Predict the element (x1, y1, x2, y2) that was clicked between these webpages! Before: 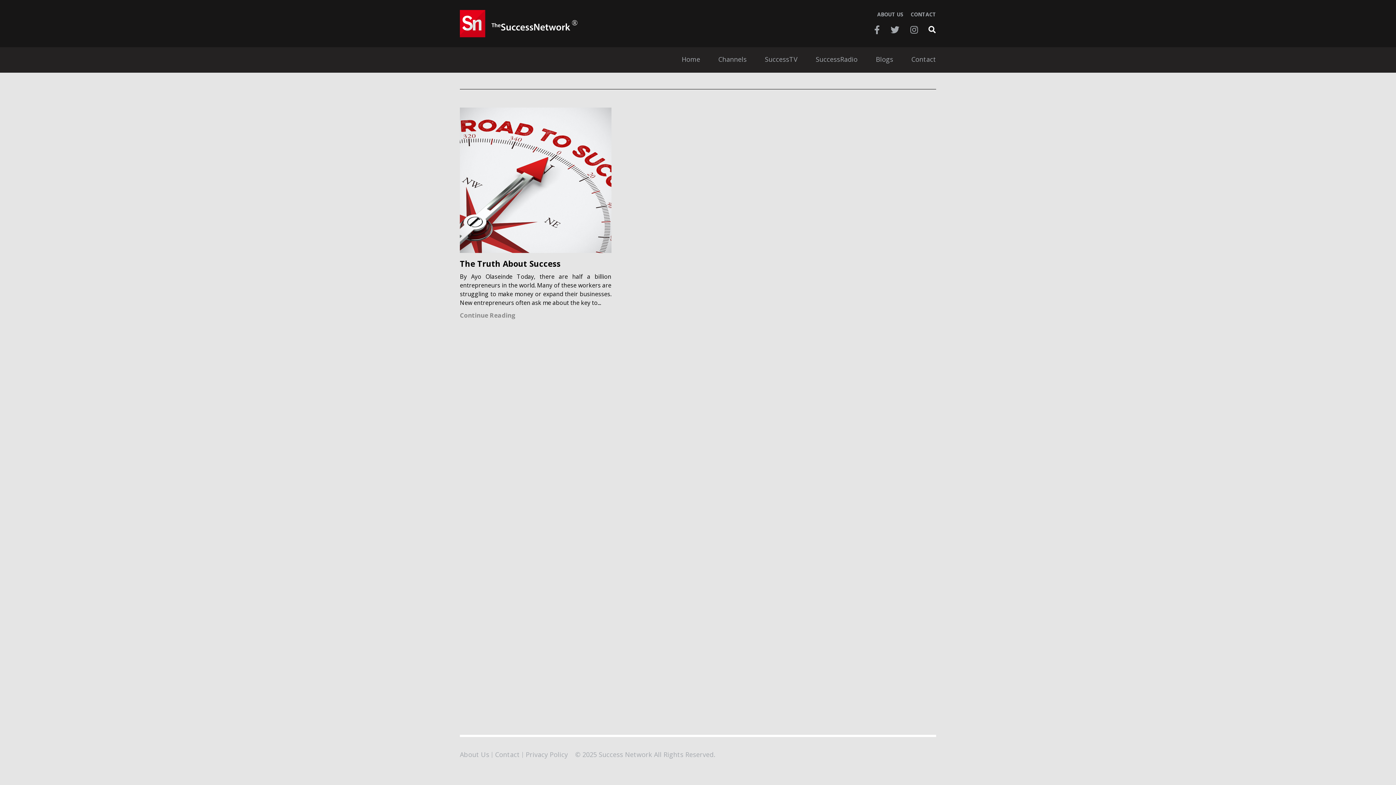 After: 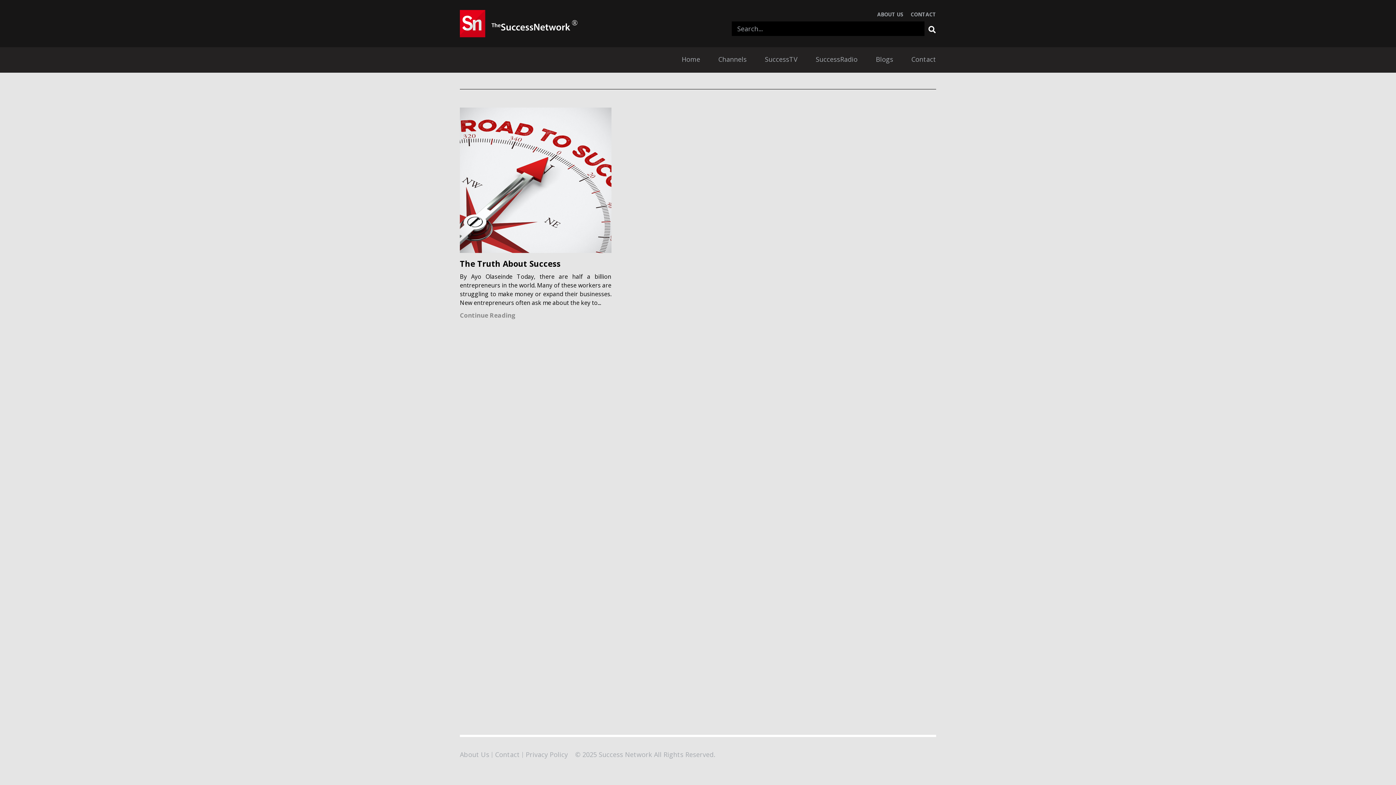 Action: bbox: (928, 25, 936, 33)